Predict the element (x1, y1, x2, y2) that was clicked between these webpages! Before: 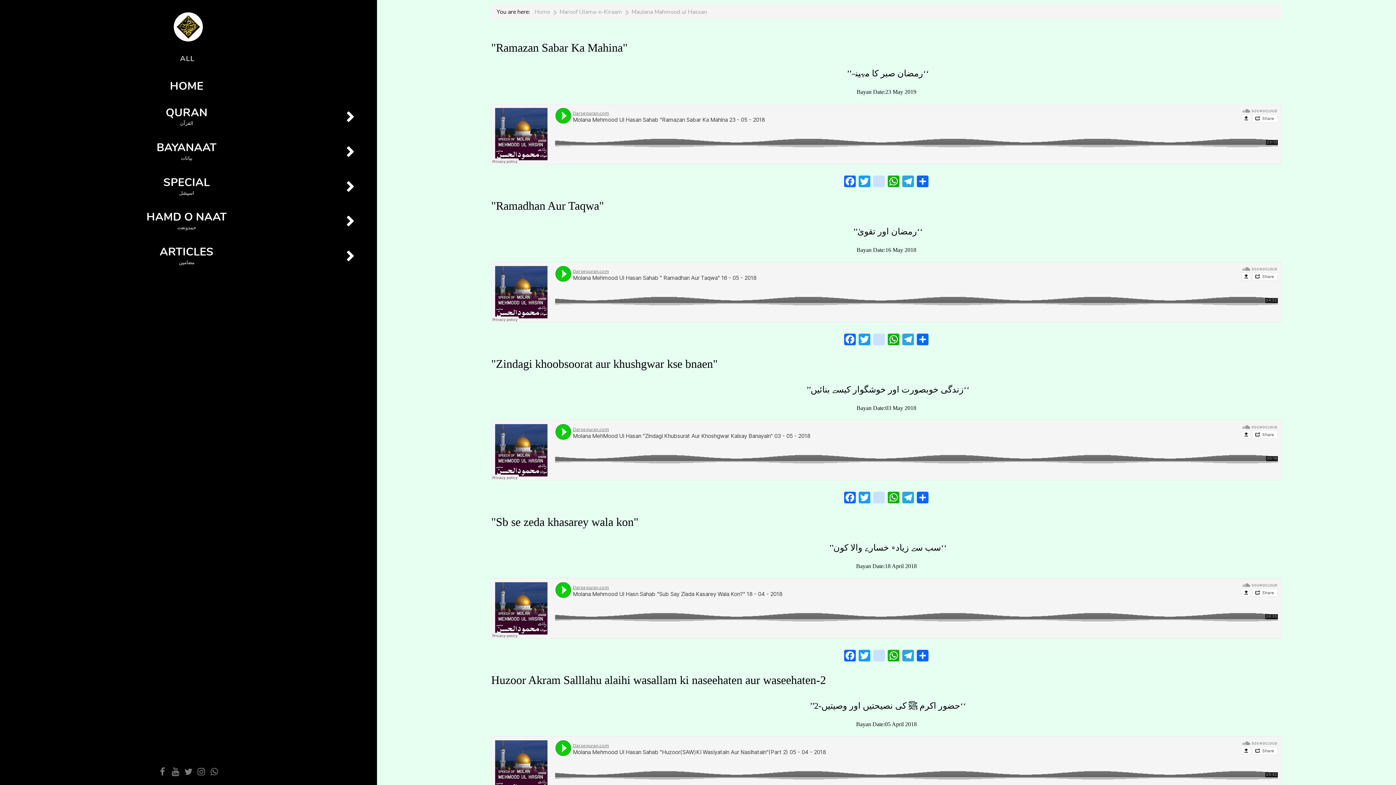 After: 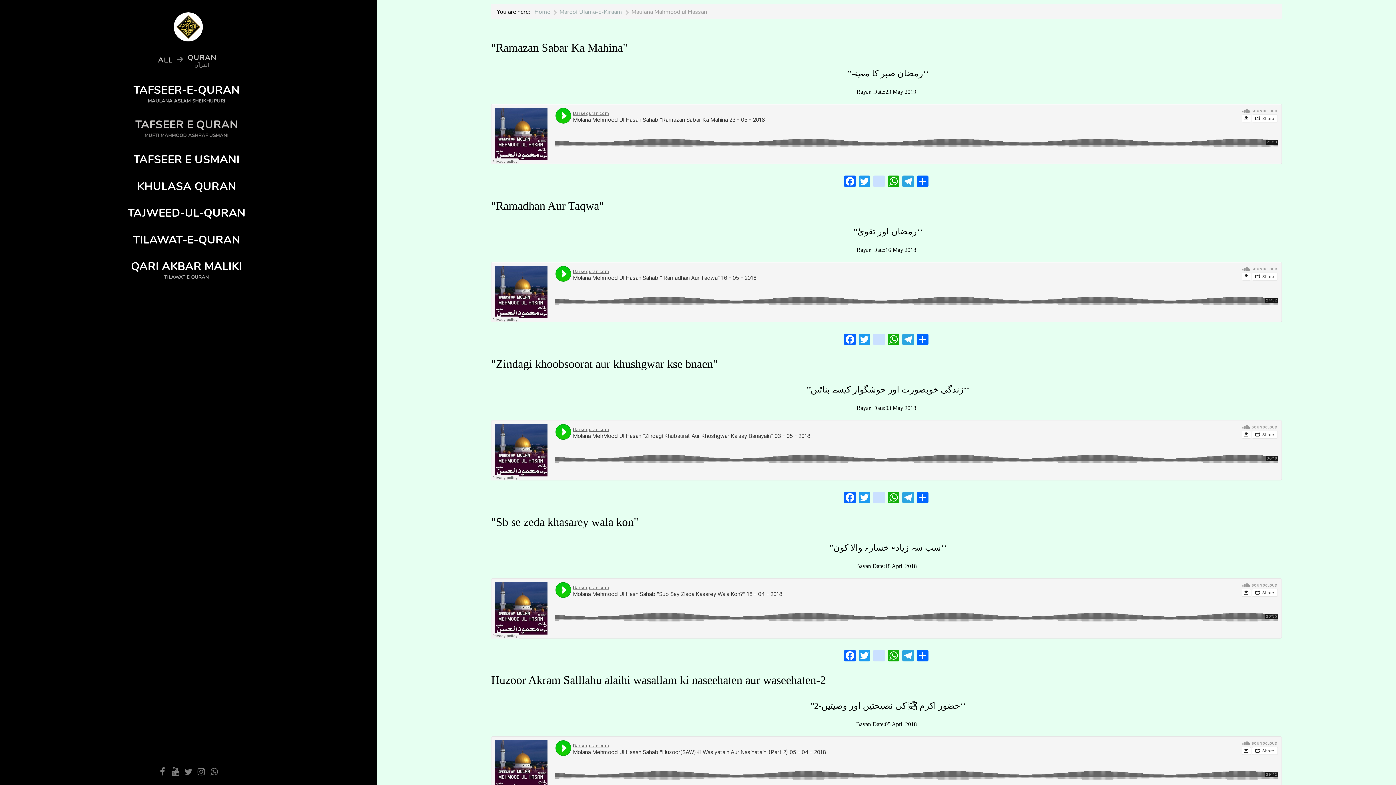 Action: label: QURAN
القرآن bbox: (10, 100, 362, 135)